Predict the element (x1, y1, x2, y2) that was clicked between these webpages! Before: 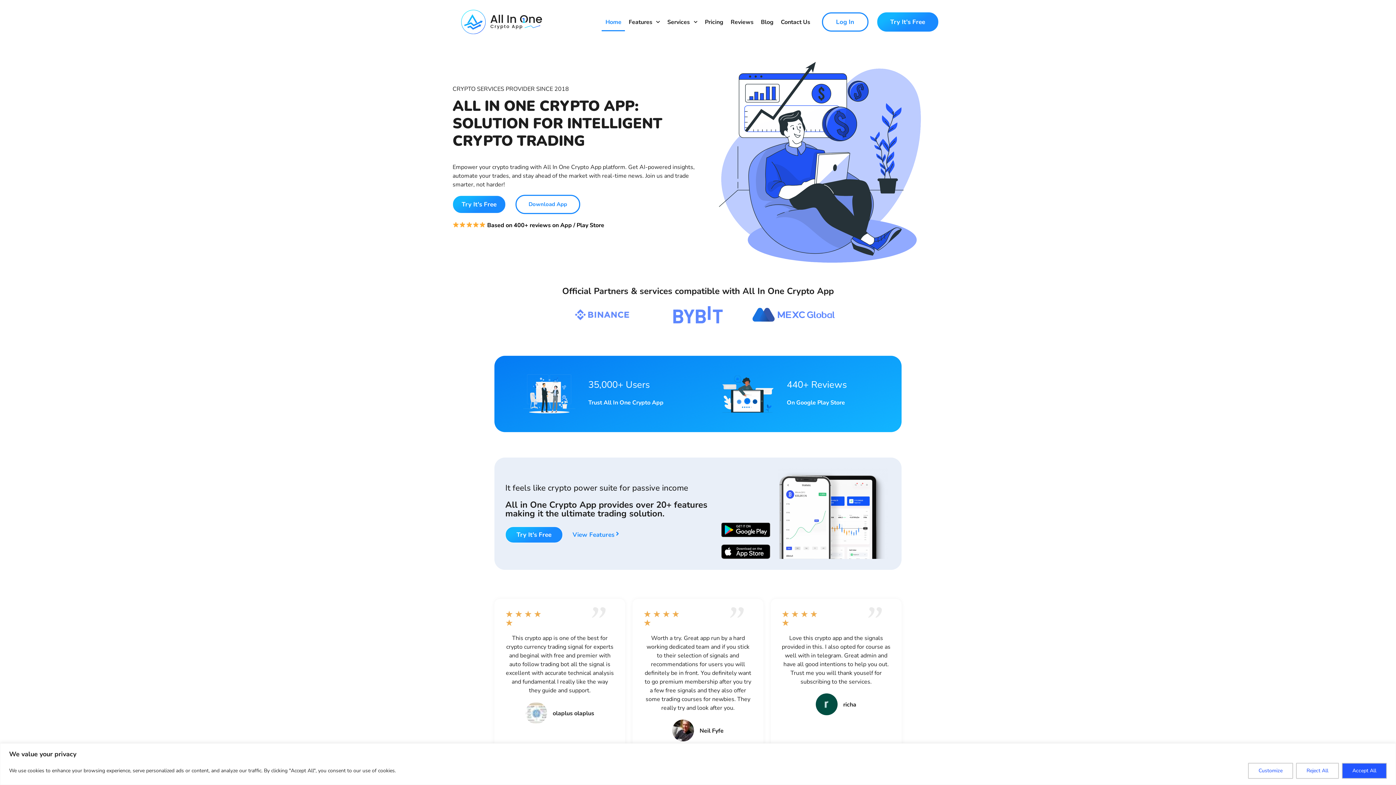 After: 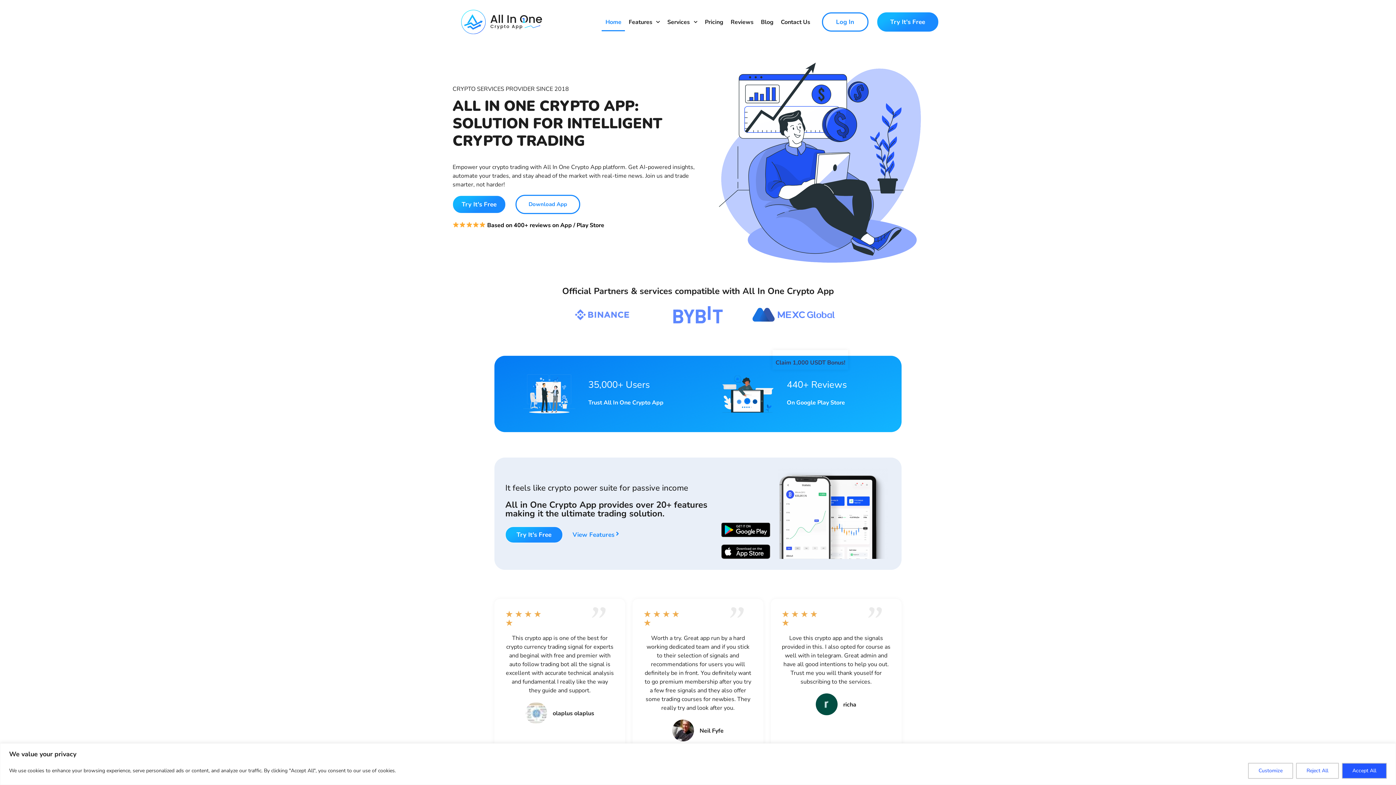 Action: label: Claim 1,000 USDT Bonus! bbox: (793, 314, 827, 348)